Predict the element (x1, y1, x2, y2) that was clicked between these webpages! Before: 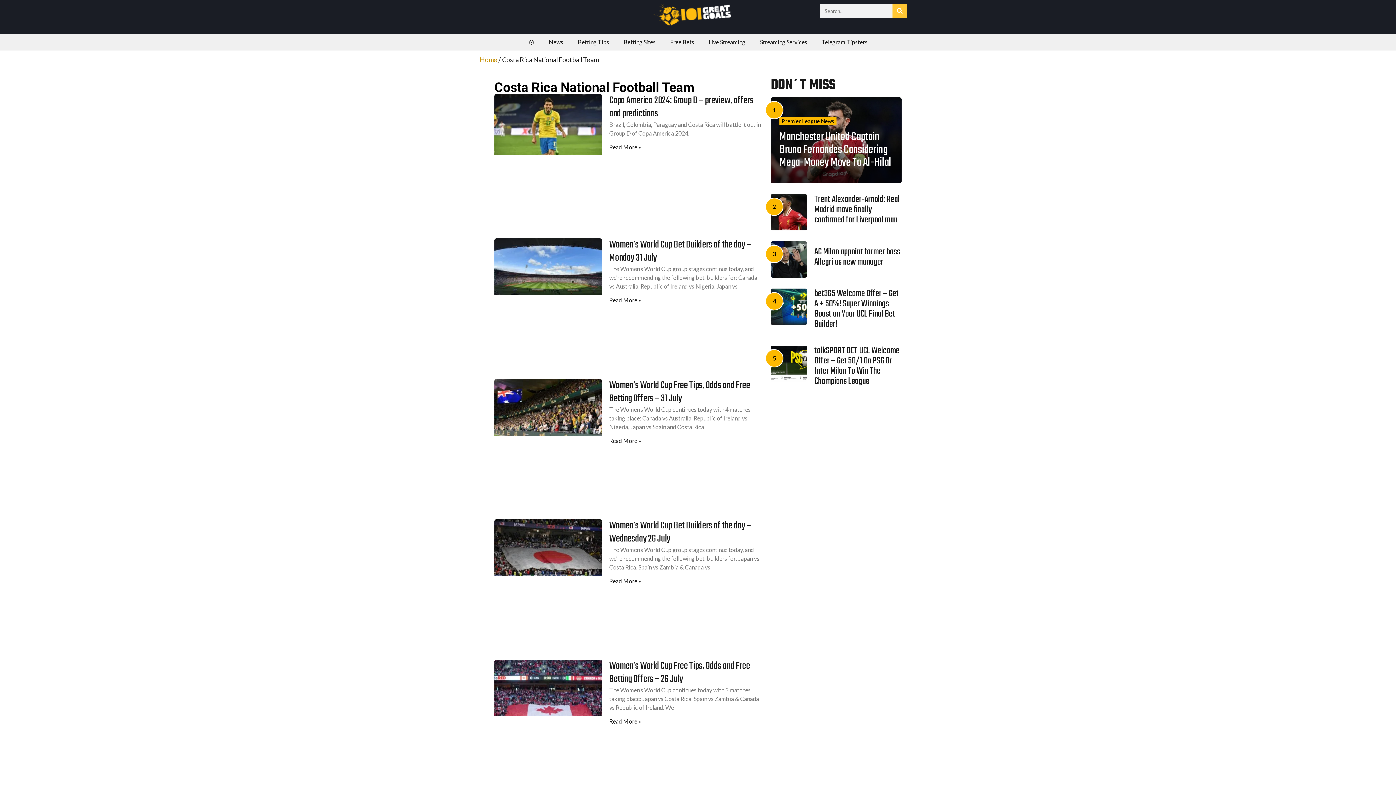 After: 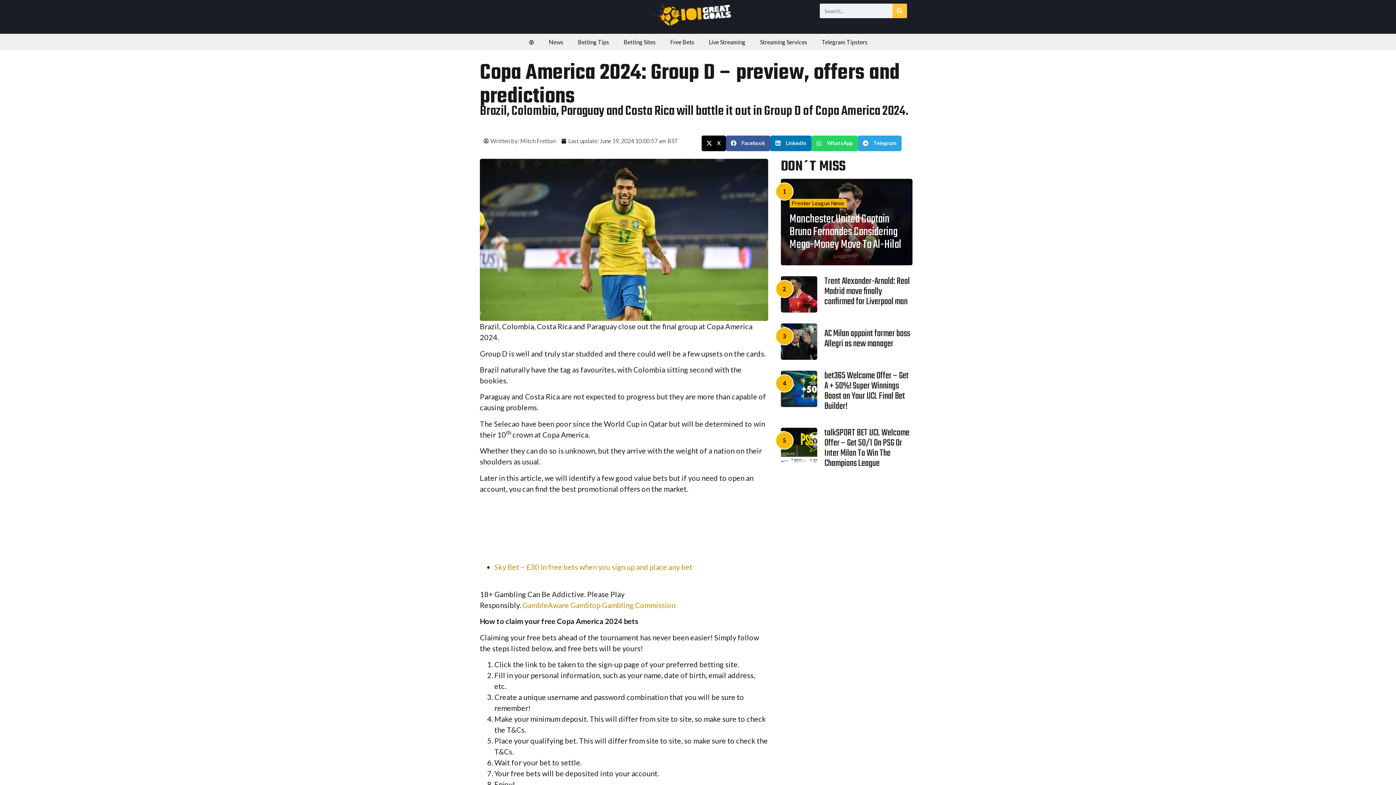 Action: label: Copa America 2024: Group D – preview, offers and predictions bbox: (609, 92, 753, 121)